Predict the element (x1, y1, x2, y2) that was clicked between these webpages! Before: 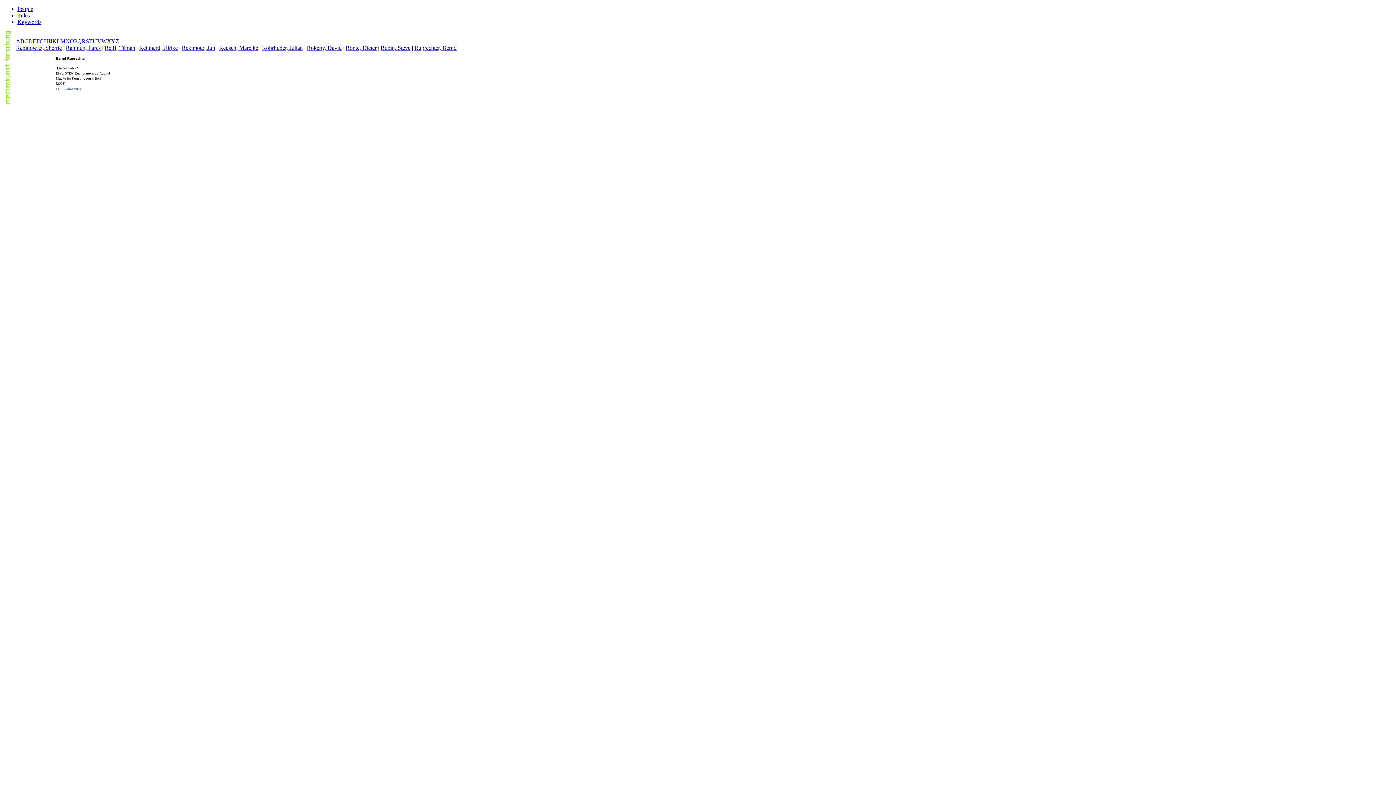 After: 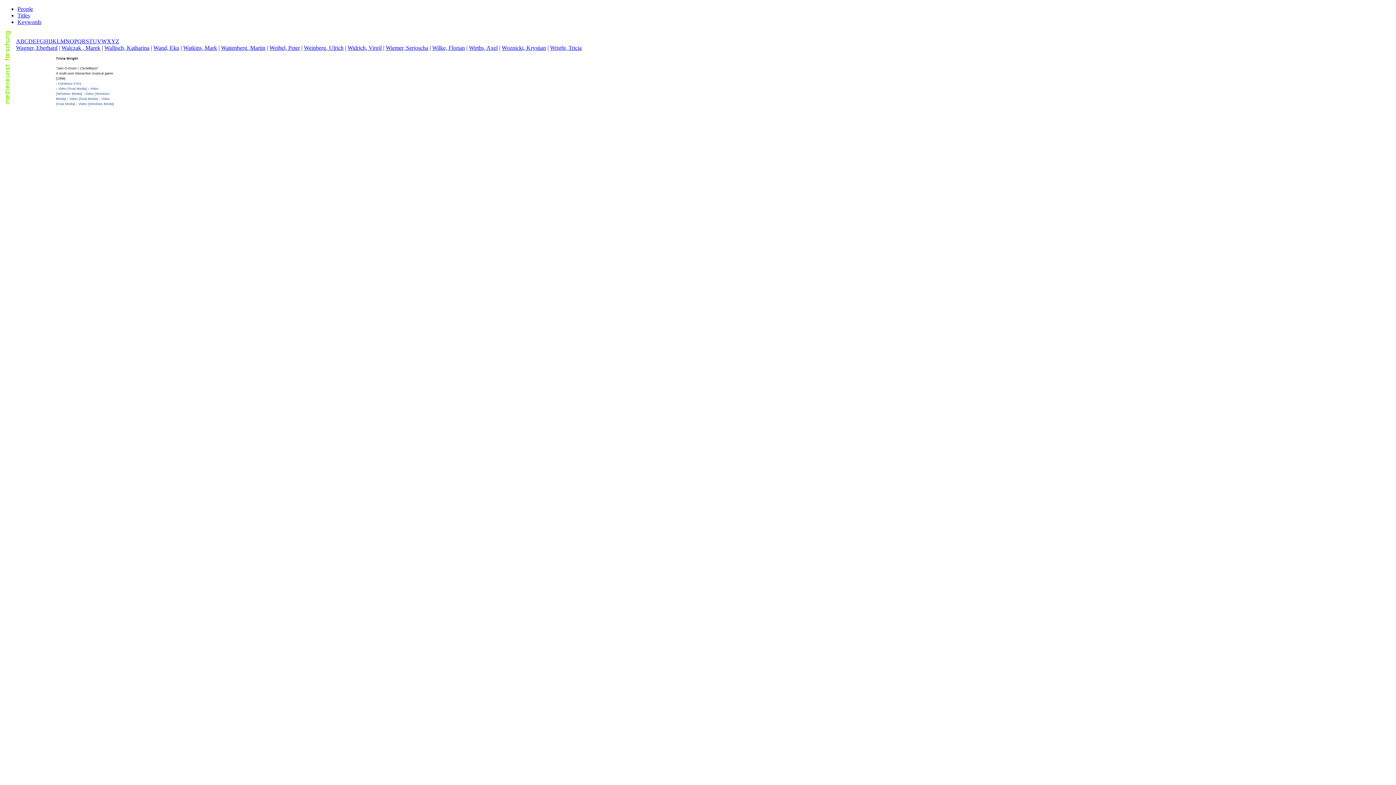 Action: bbox: (101, 38, 106, 44) label: W